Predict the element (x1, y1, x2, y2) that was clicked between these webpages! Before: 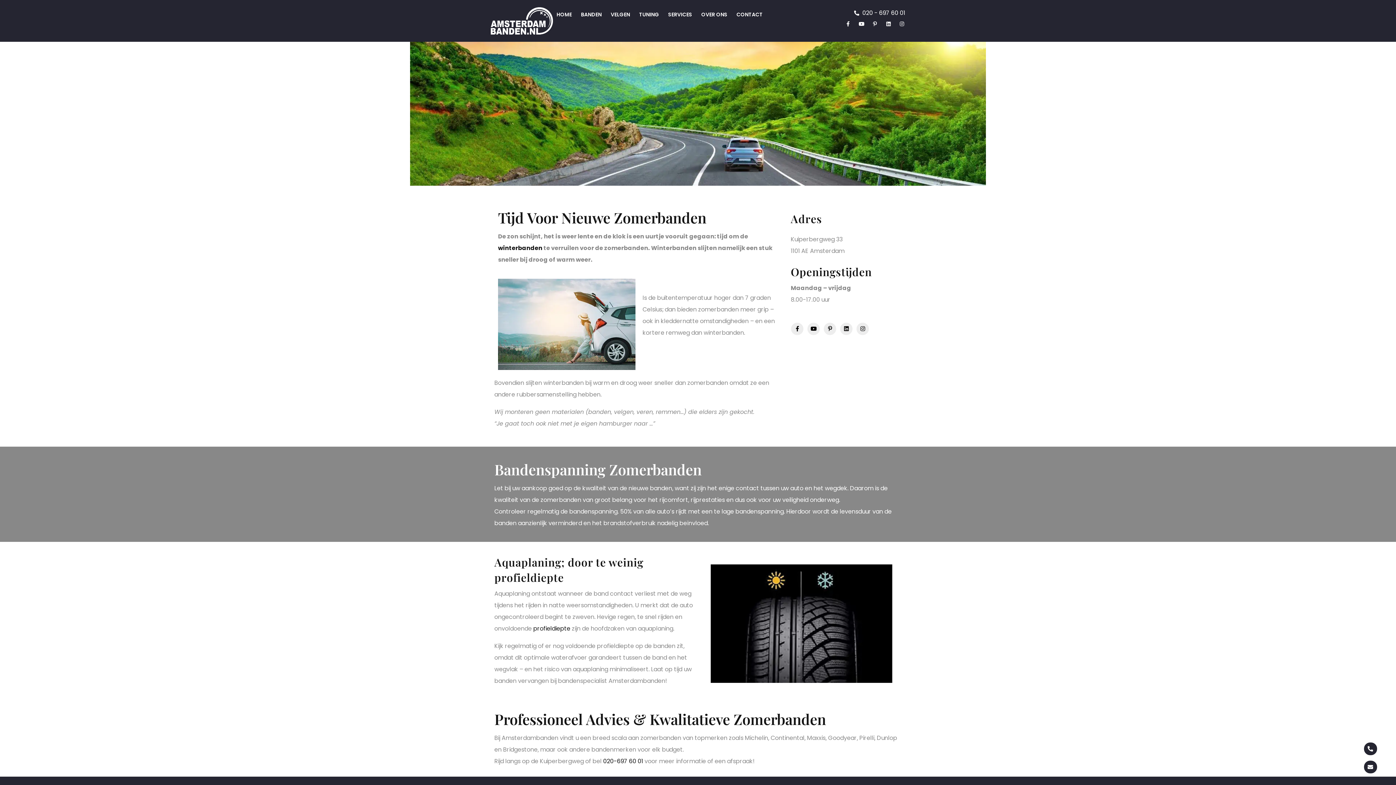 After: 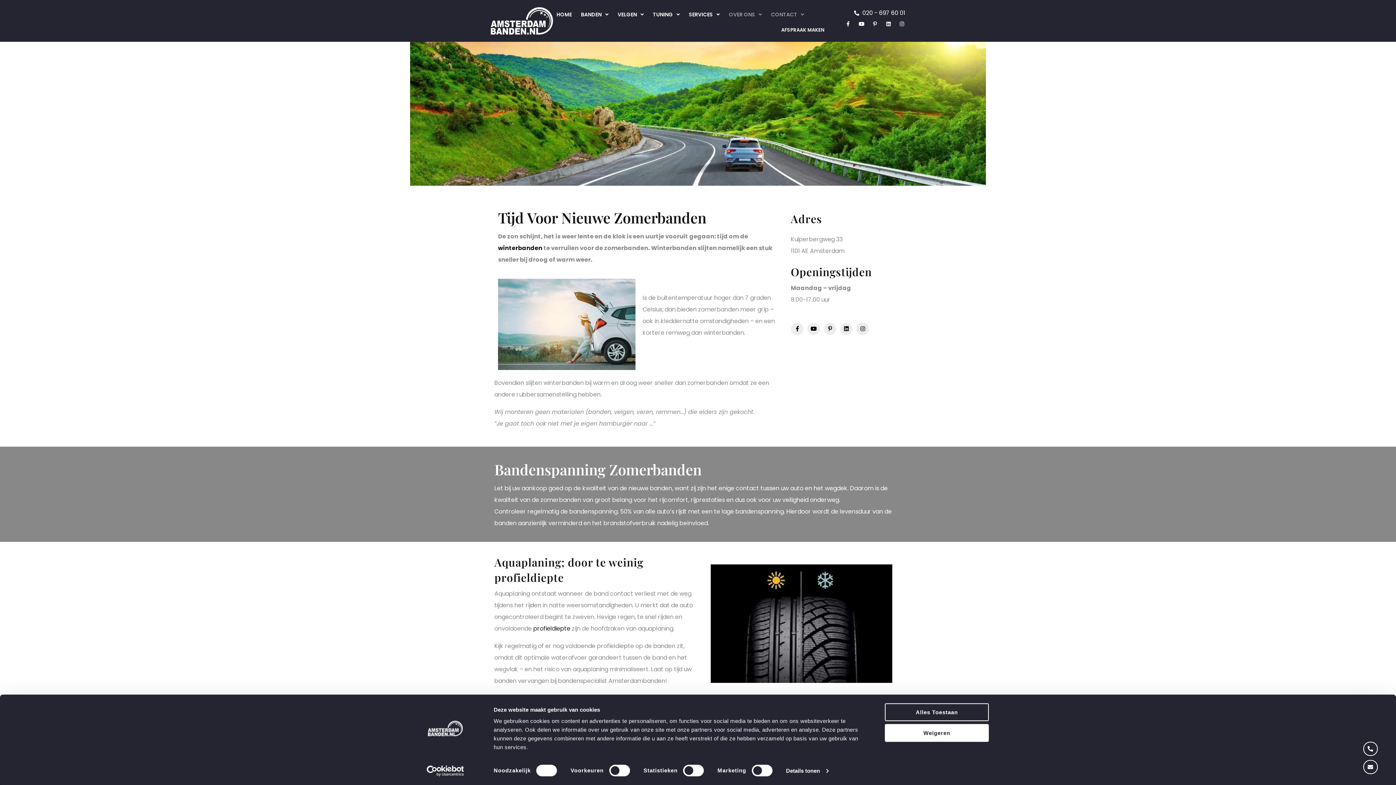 Action: bbox: (736, 10, 762, 18) label: CONTACT